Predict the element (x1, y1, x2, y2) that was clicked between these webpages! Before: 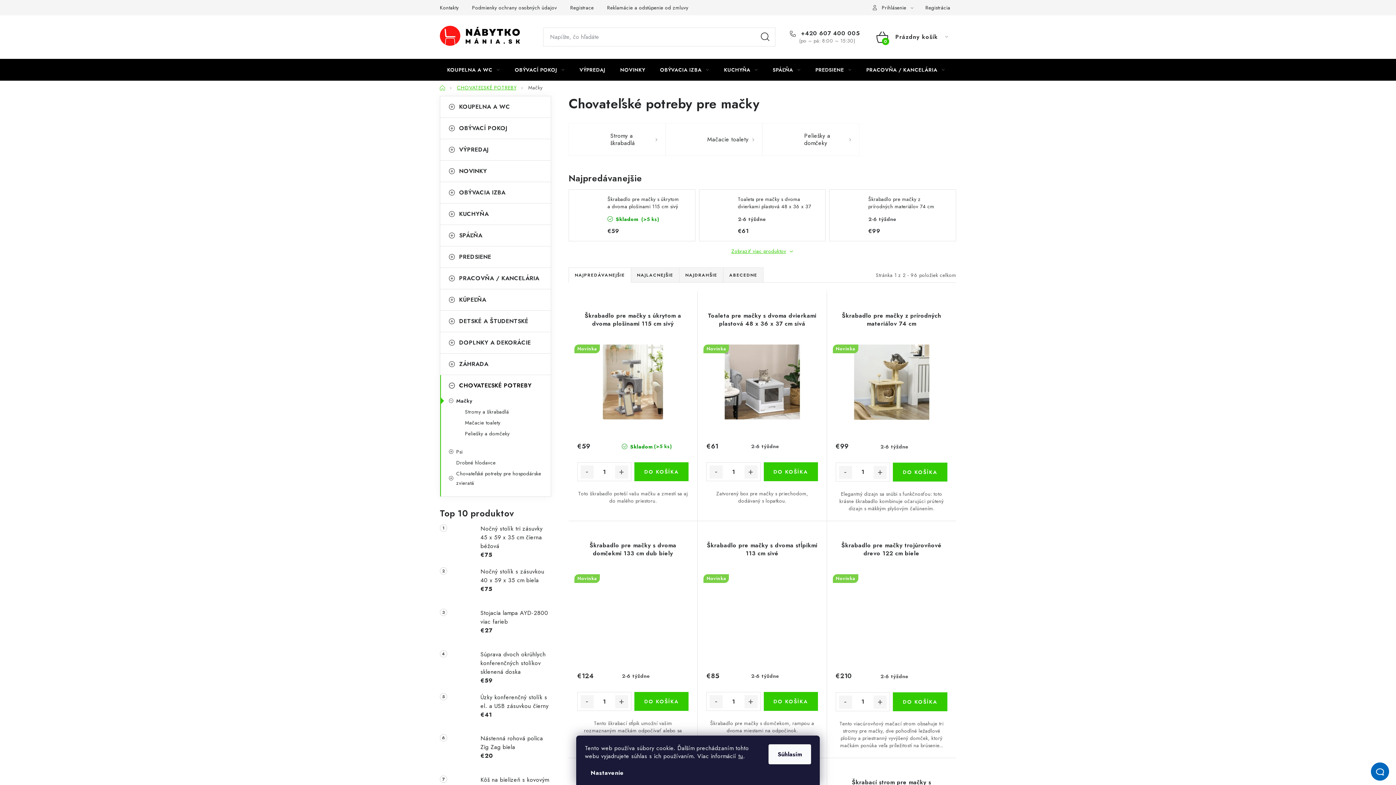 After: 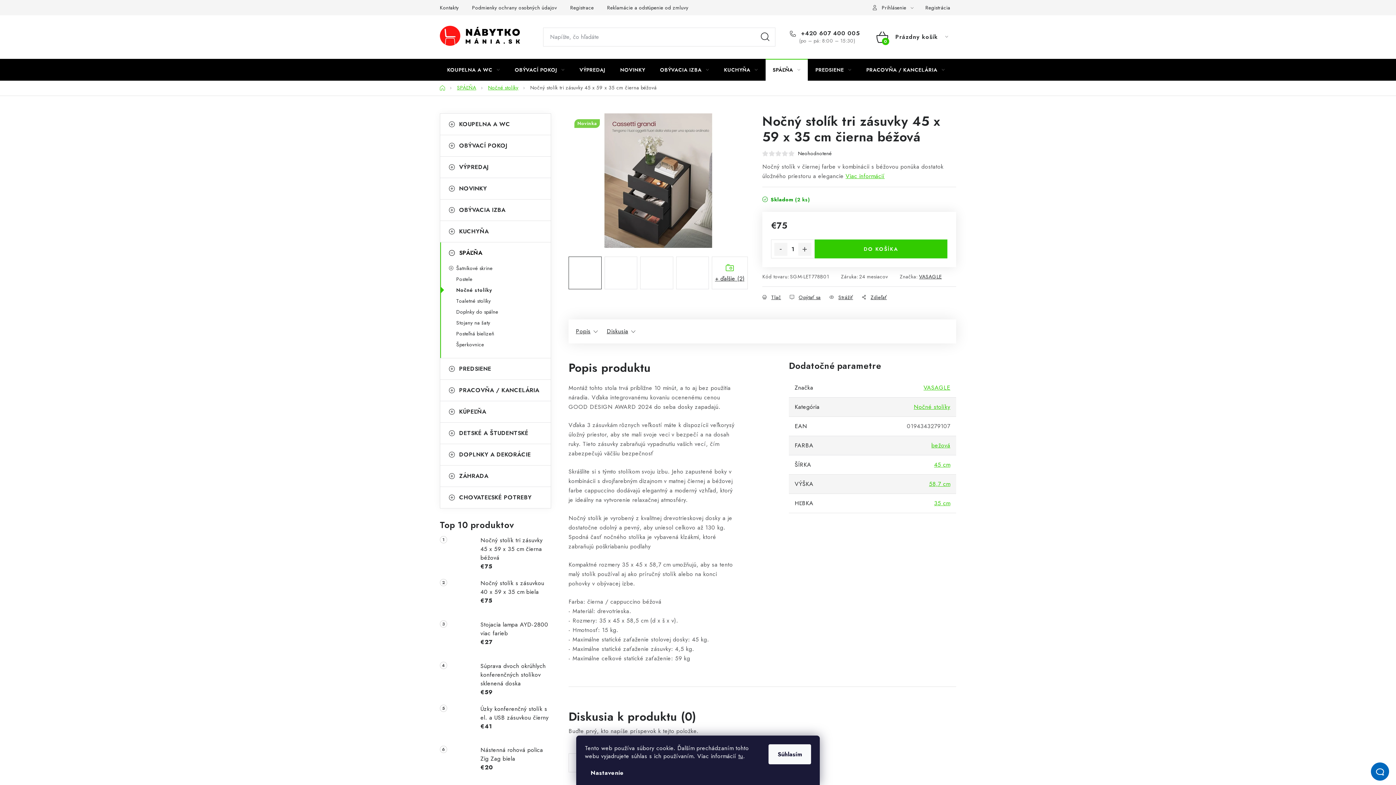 Action: bbox: (473, 524, 551, 559) label: Nočný stolík tri zásuvky 45 x 59 x 35 cm čierna béžová
€75